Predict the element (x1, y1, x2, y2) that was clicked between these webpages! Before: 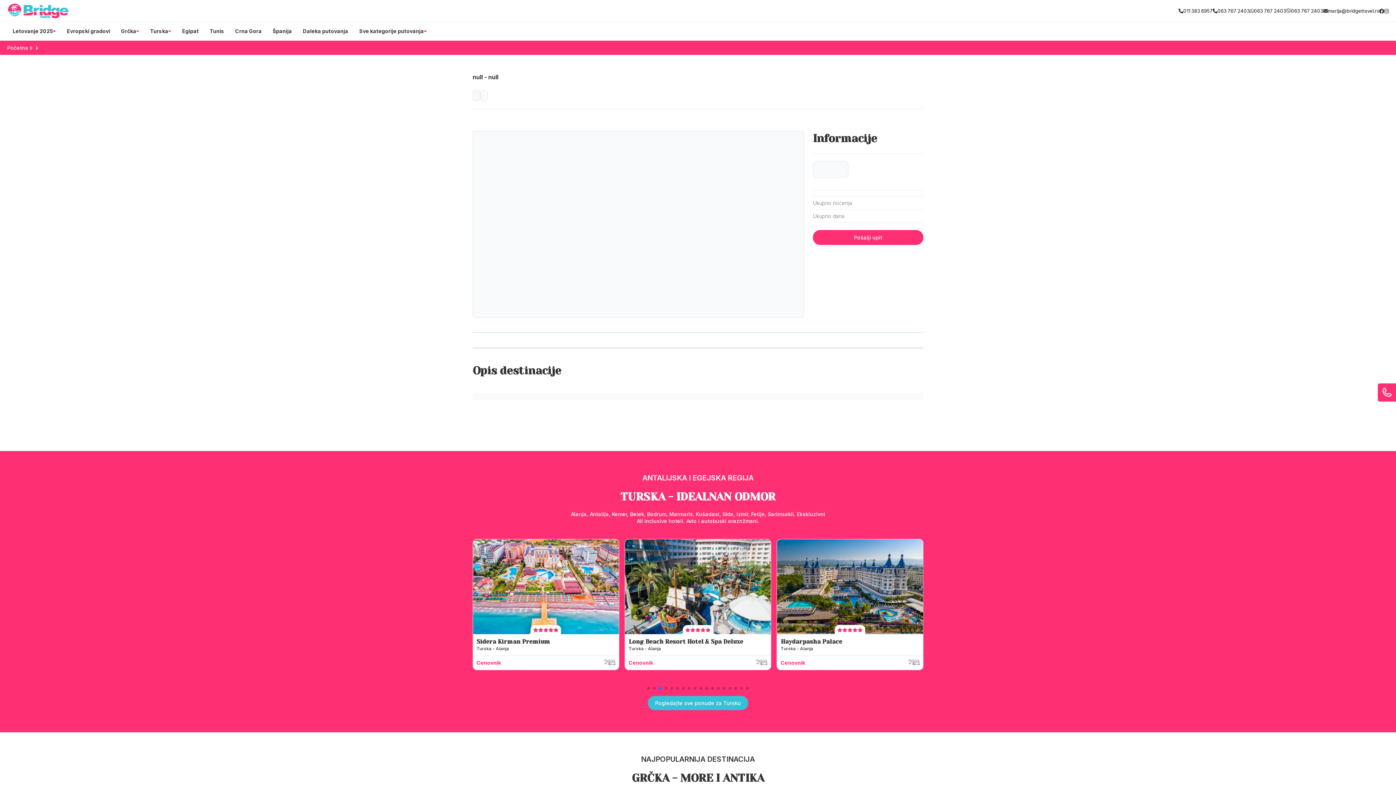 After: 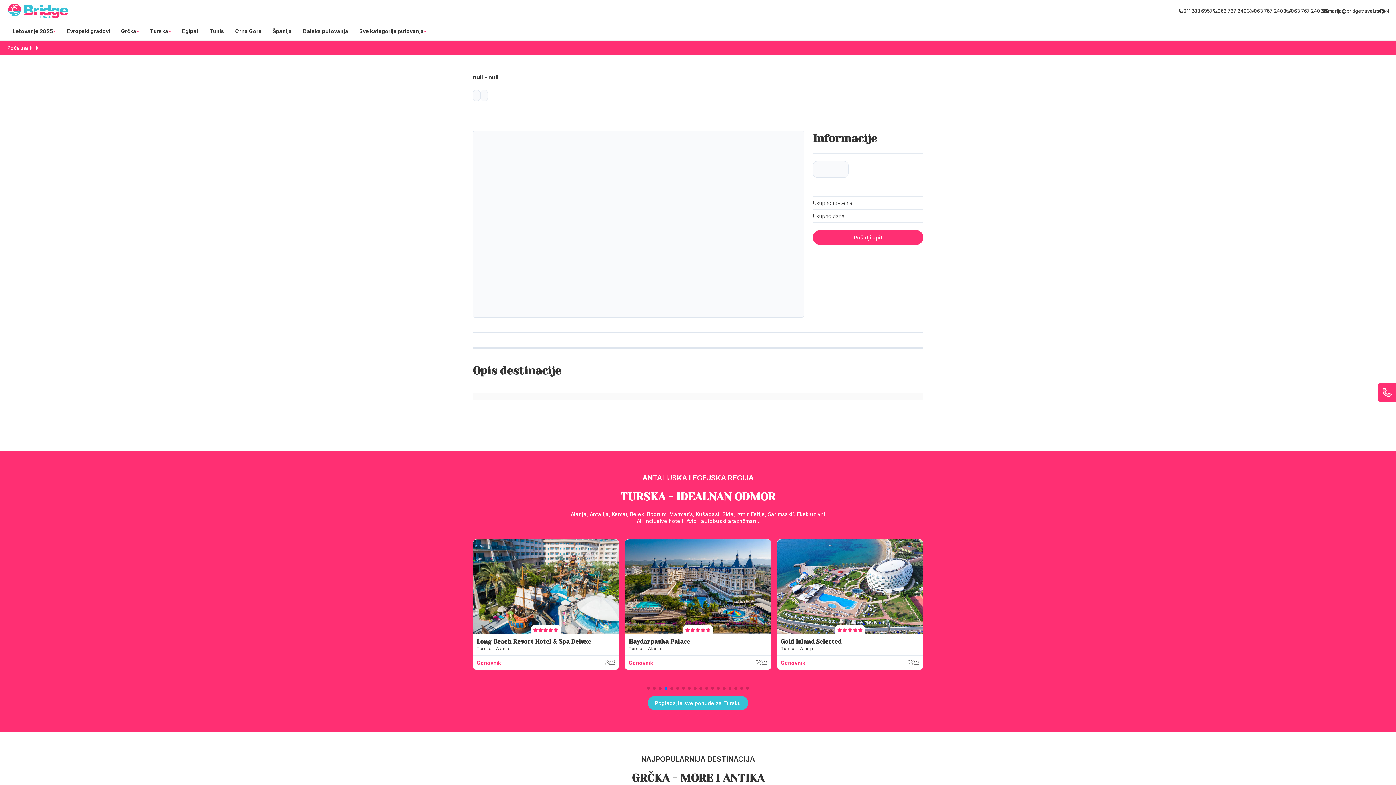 Action: label: Sve kategorije putovanja bbox: (359, 27, 424, 34)